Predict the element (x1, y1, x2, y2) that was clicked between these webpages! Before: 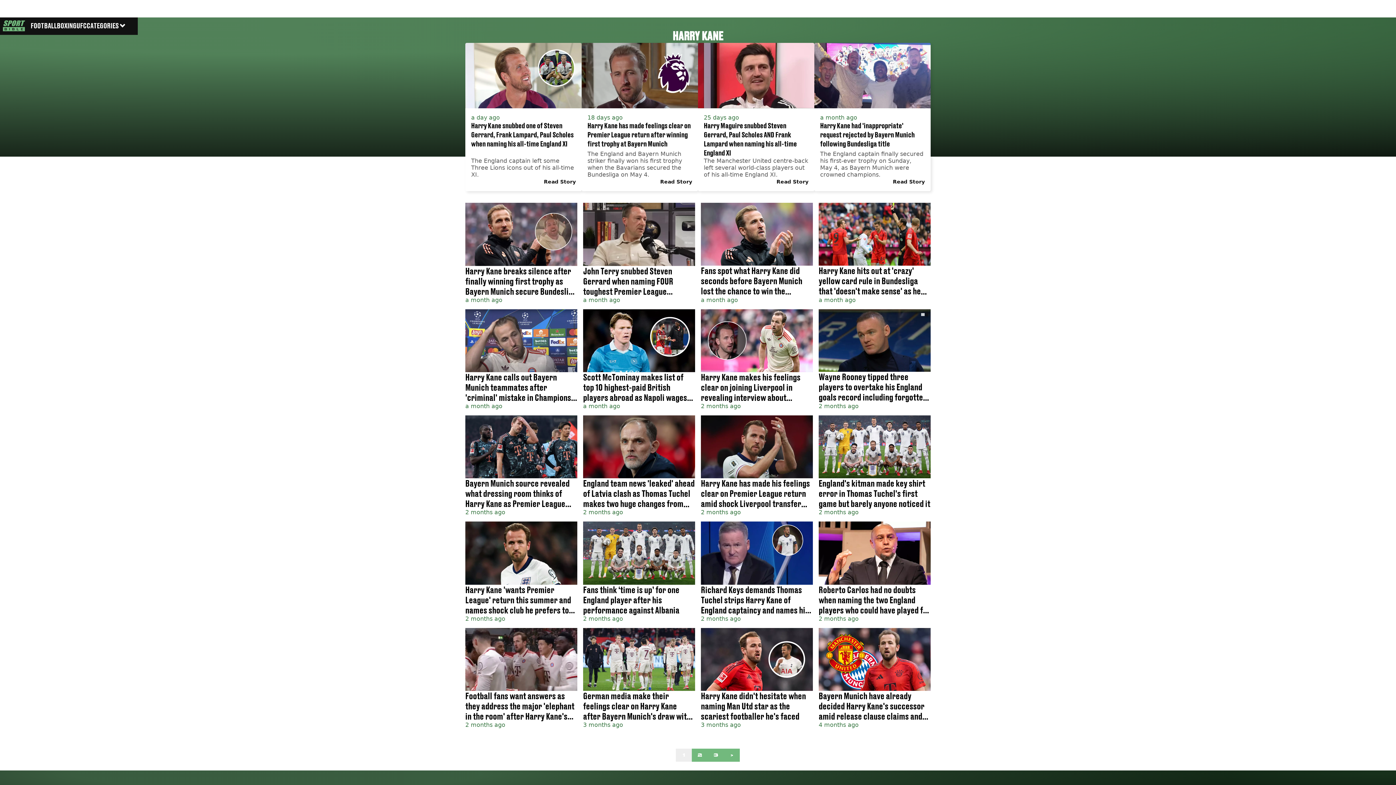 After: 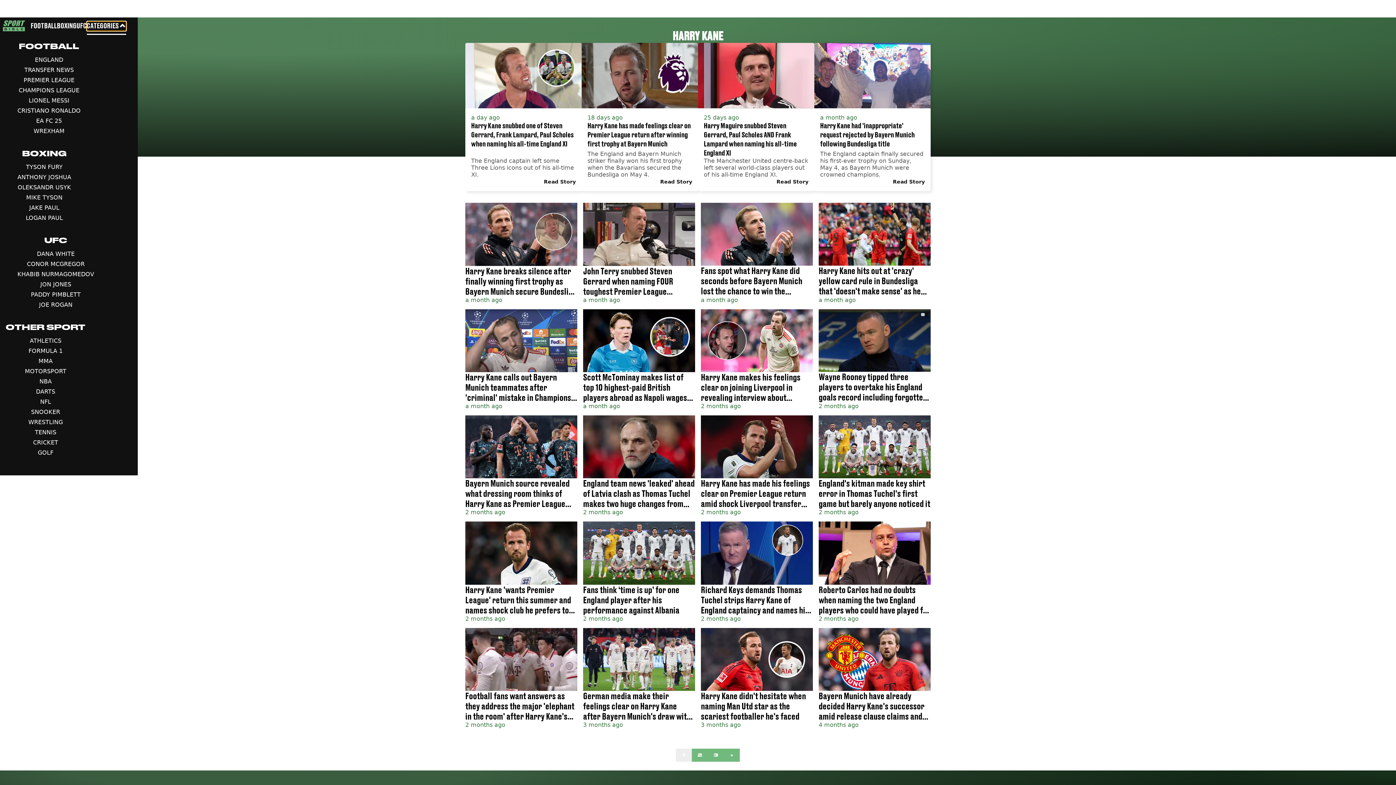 Action: bbox: (86, 21, 126, 30) label: CATEGORIES